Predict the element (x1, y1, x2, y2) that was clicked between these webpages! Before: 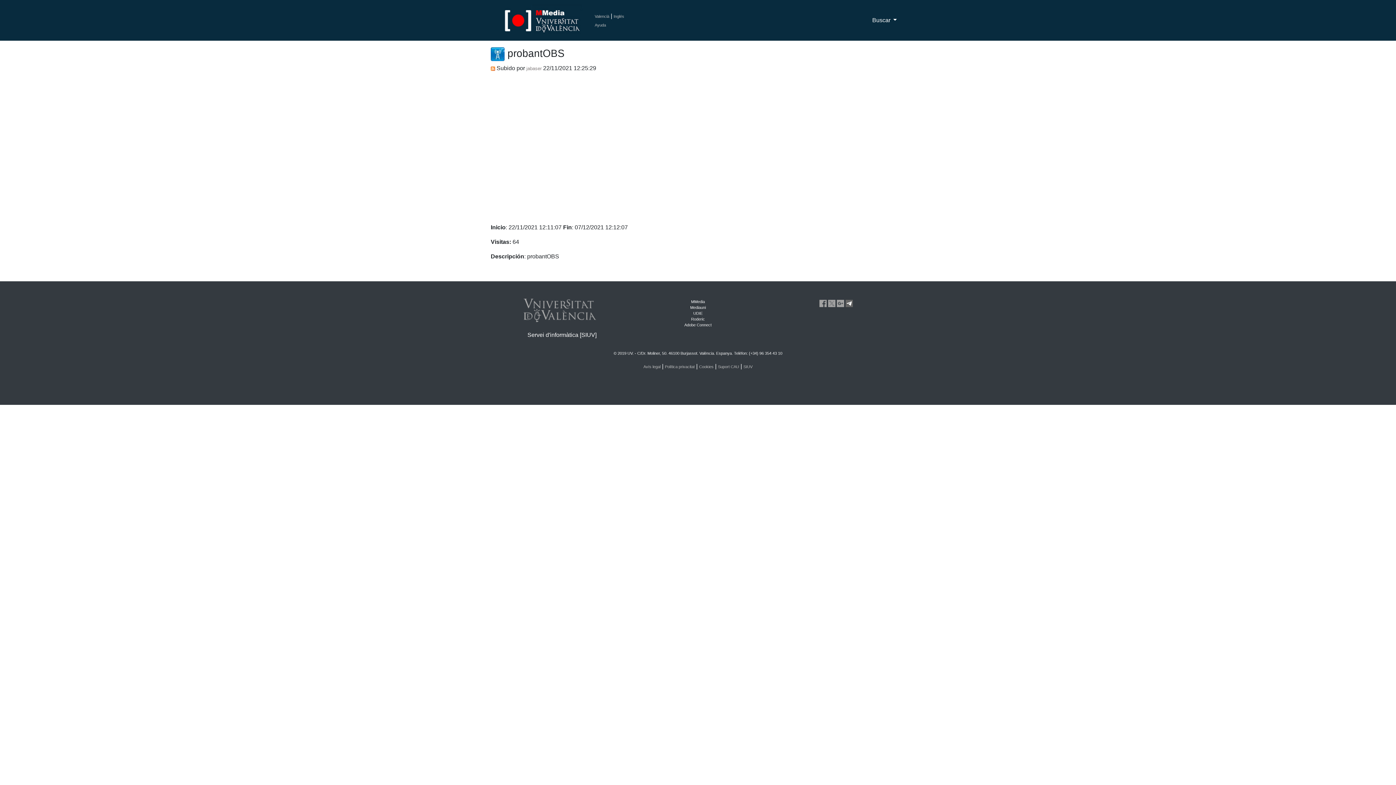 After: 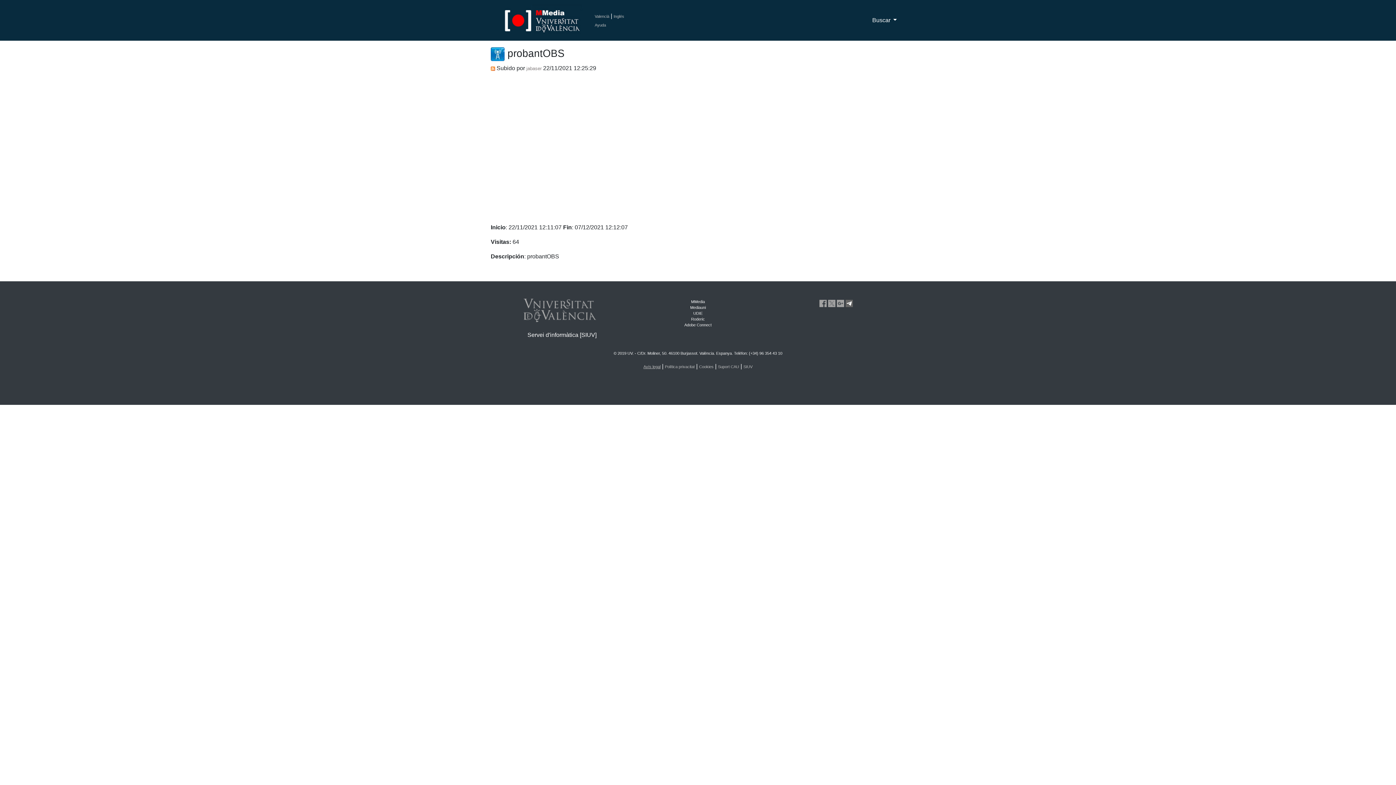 Action: bbox: (643, 364, 660, 369) label: Avís legal